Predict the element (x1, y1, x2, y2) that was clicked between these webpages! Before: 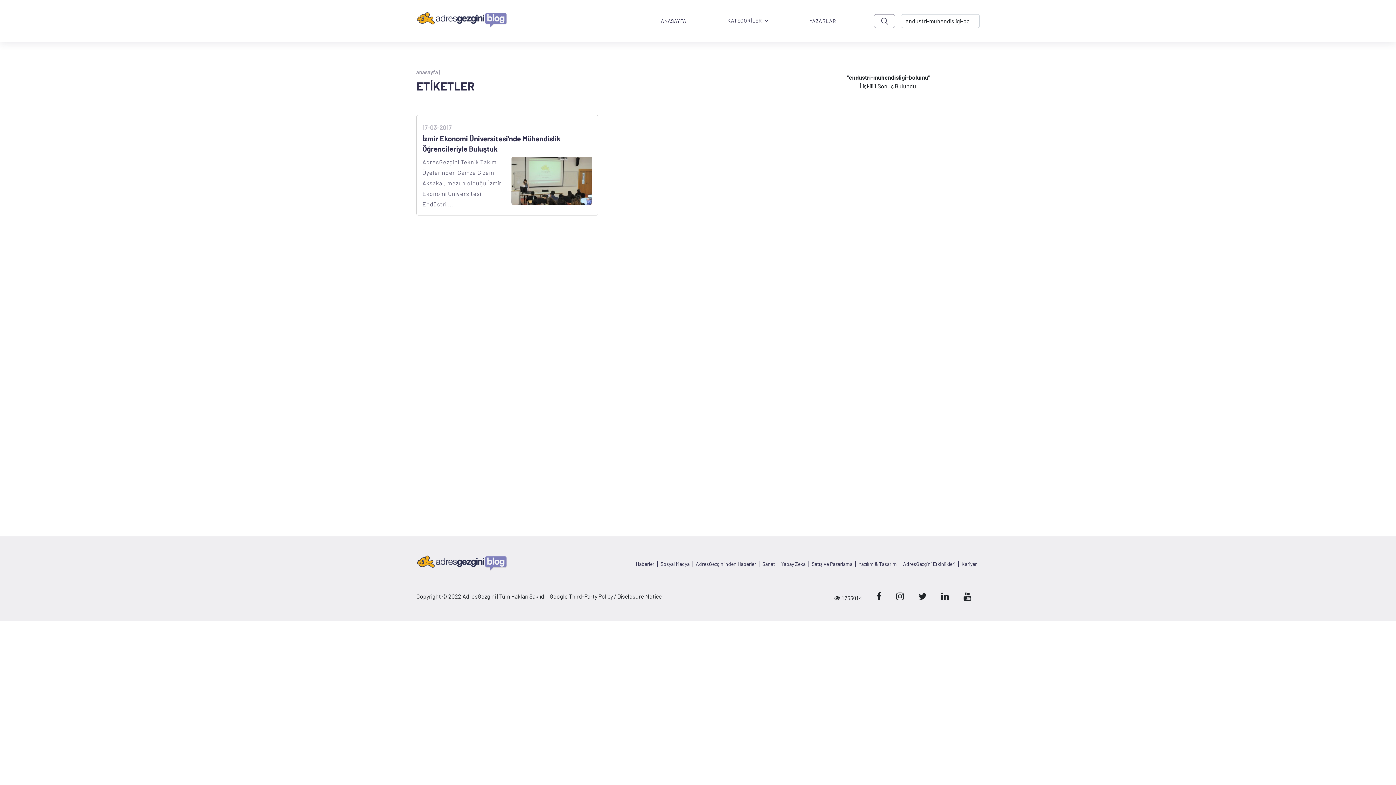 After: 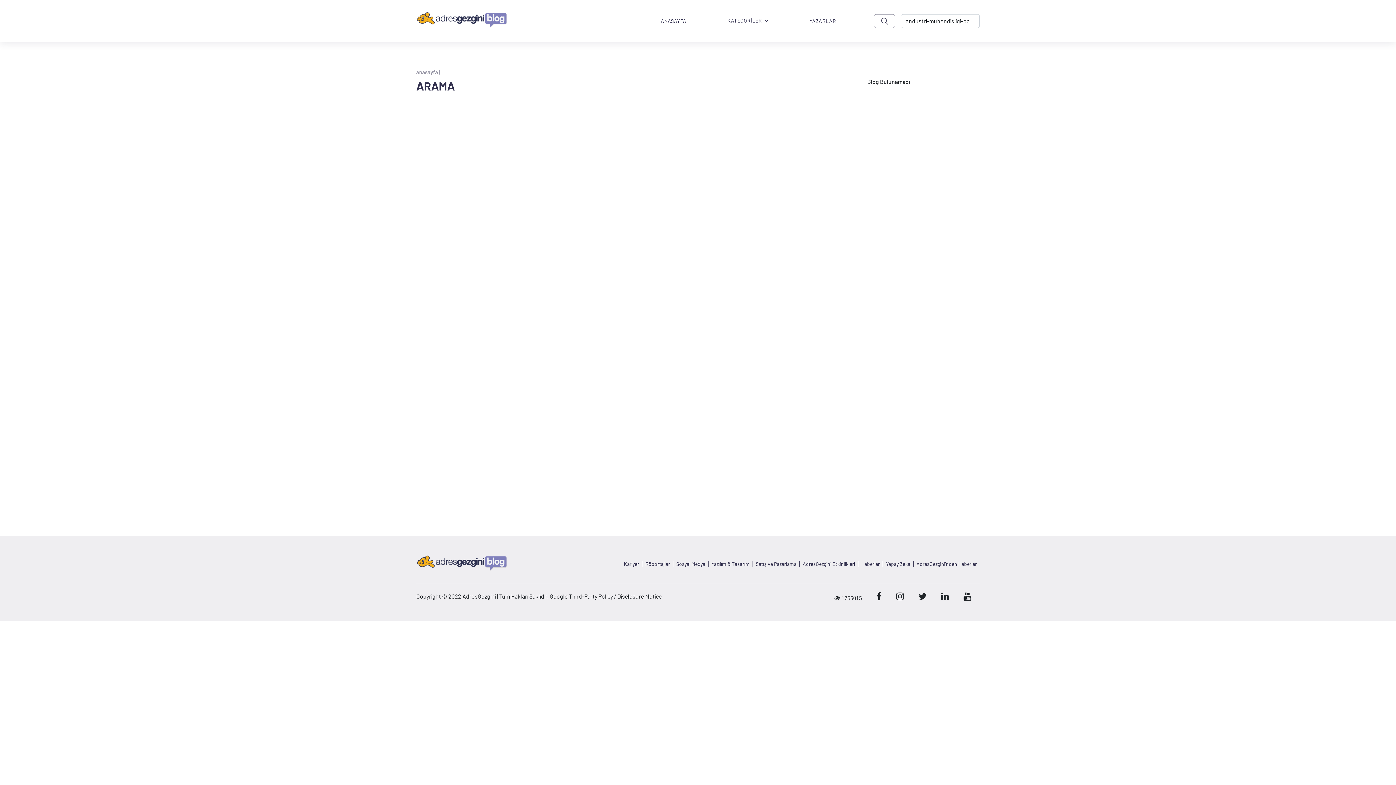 Action: bbox: (874, 14, 895, 27)